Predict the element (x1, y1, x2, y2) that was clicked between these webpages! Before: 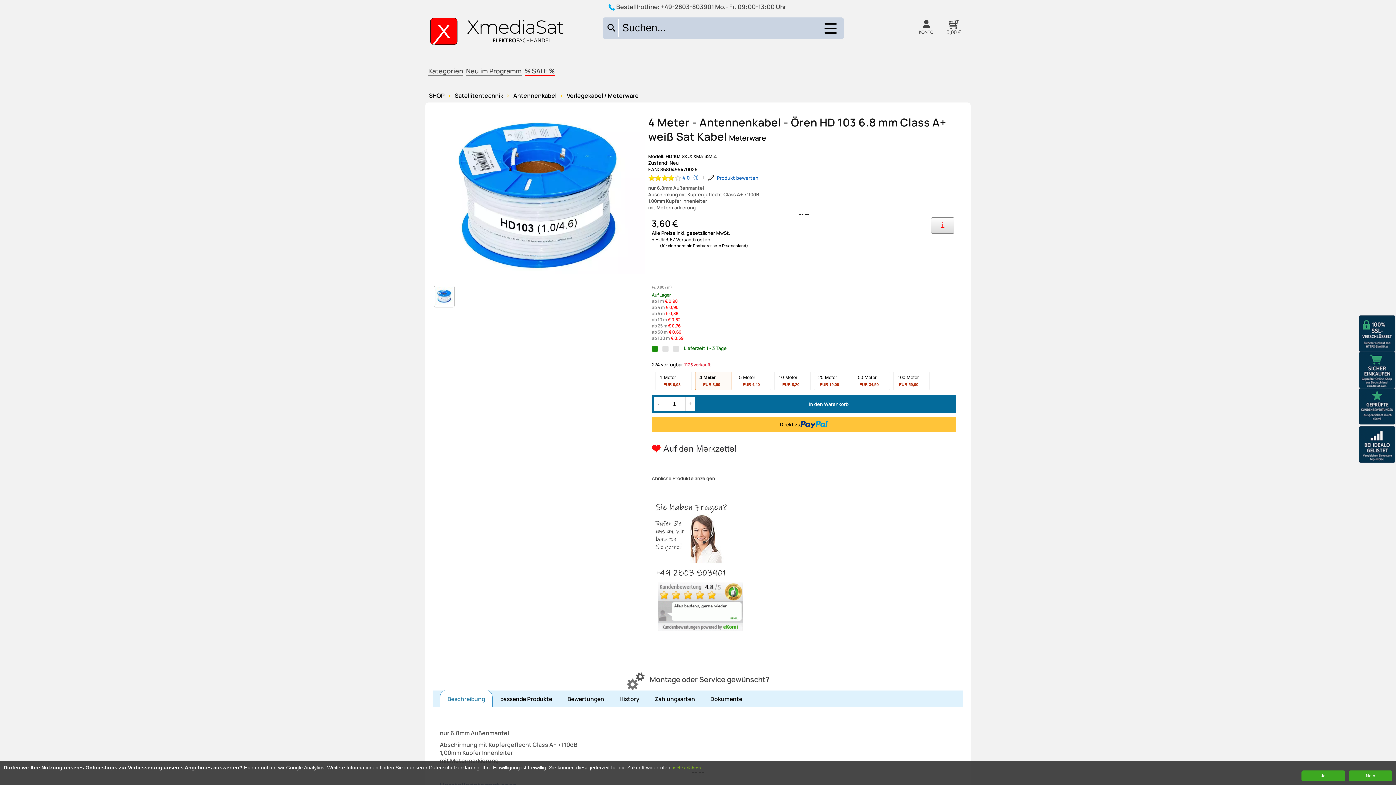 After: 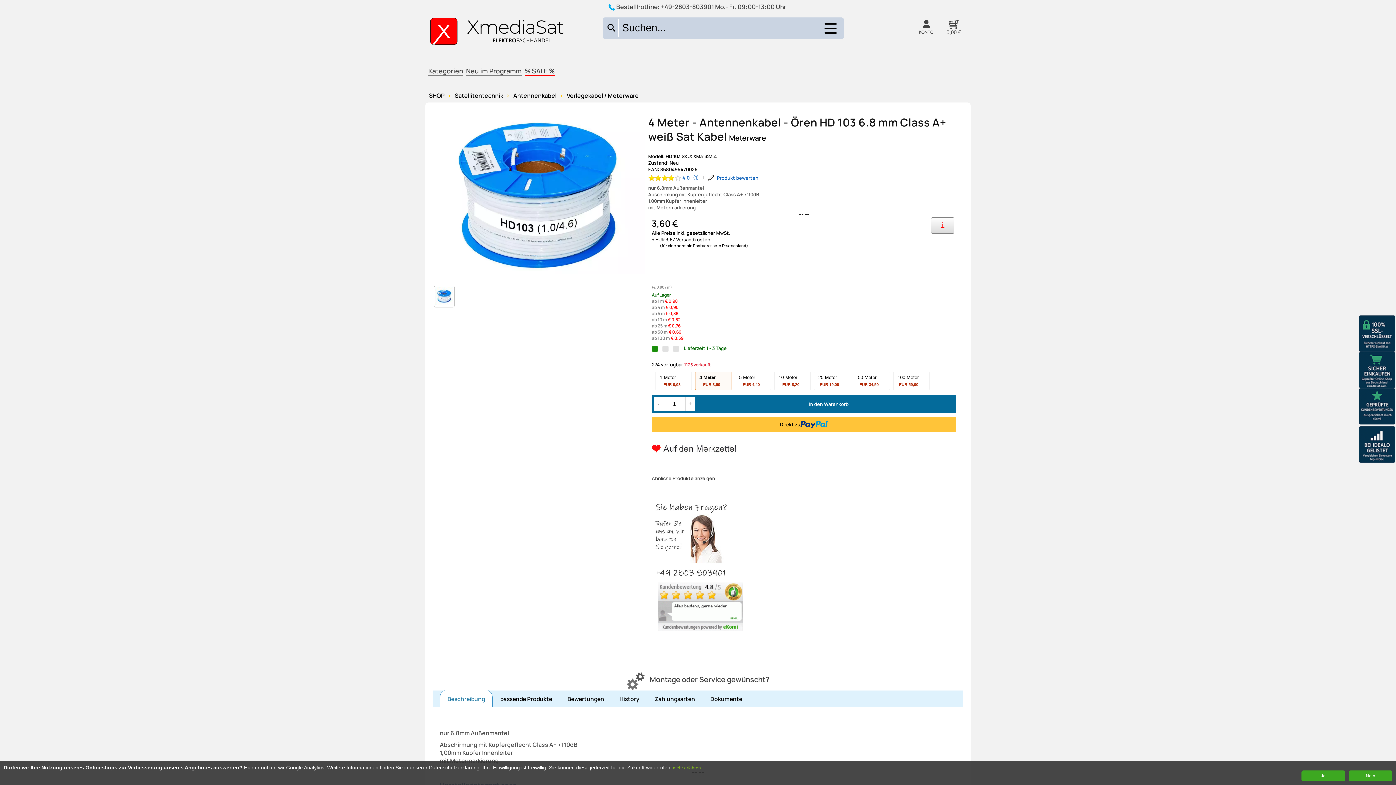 Action: bbox: (432, 268, 644, 275)